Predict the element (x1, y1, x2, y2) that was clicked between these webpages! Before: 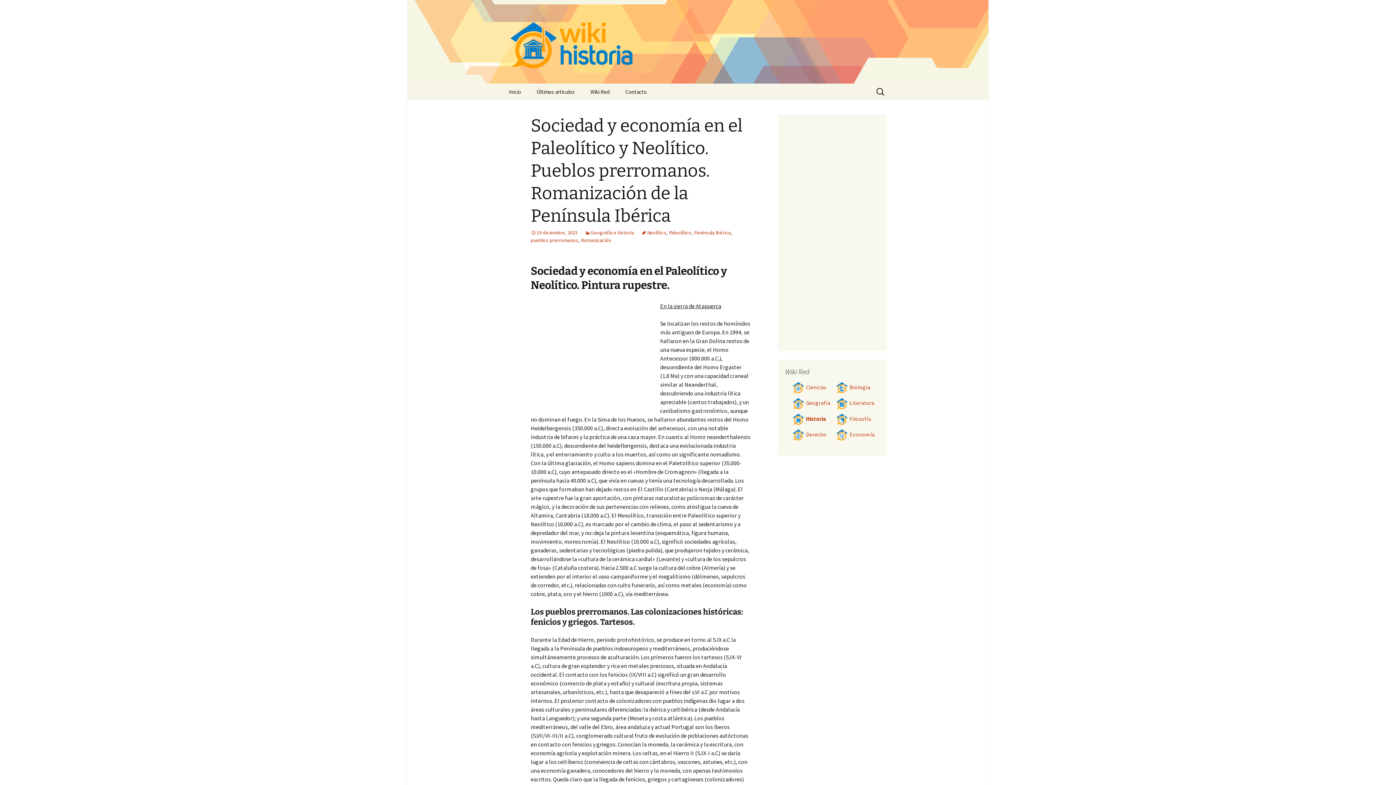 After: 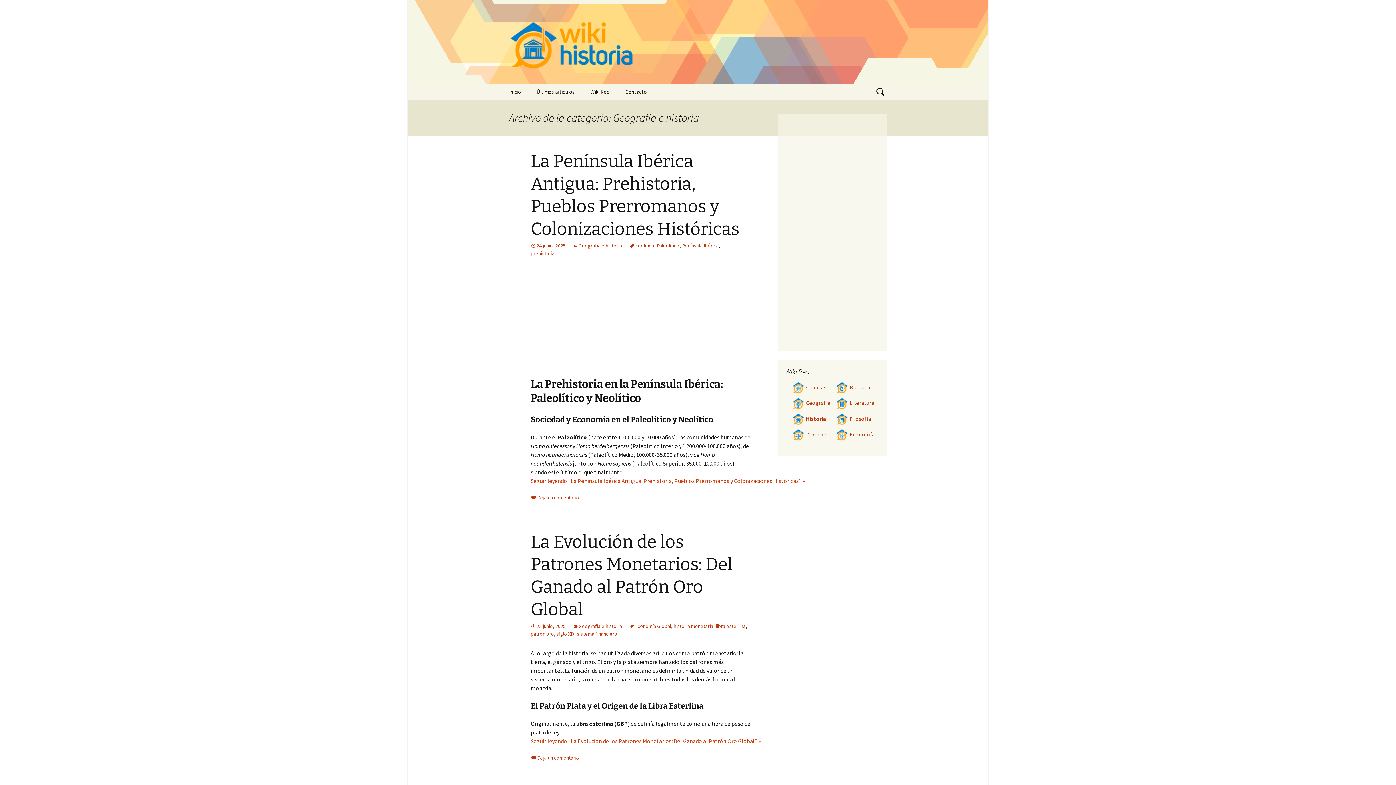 Action: label: Geografía e historia bbox: (585, 229, 634, 236)